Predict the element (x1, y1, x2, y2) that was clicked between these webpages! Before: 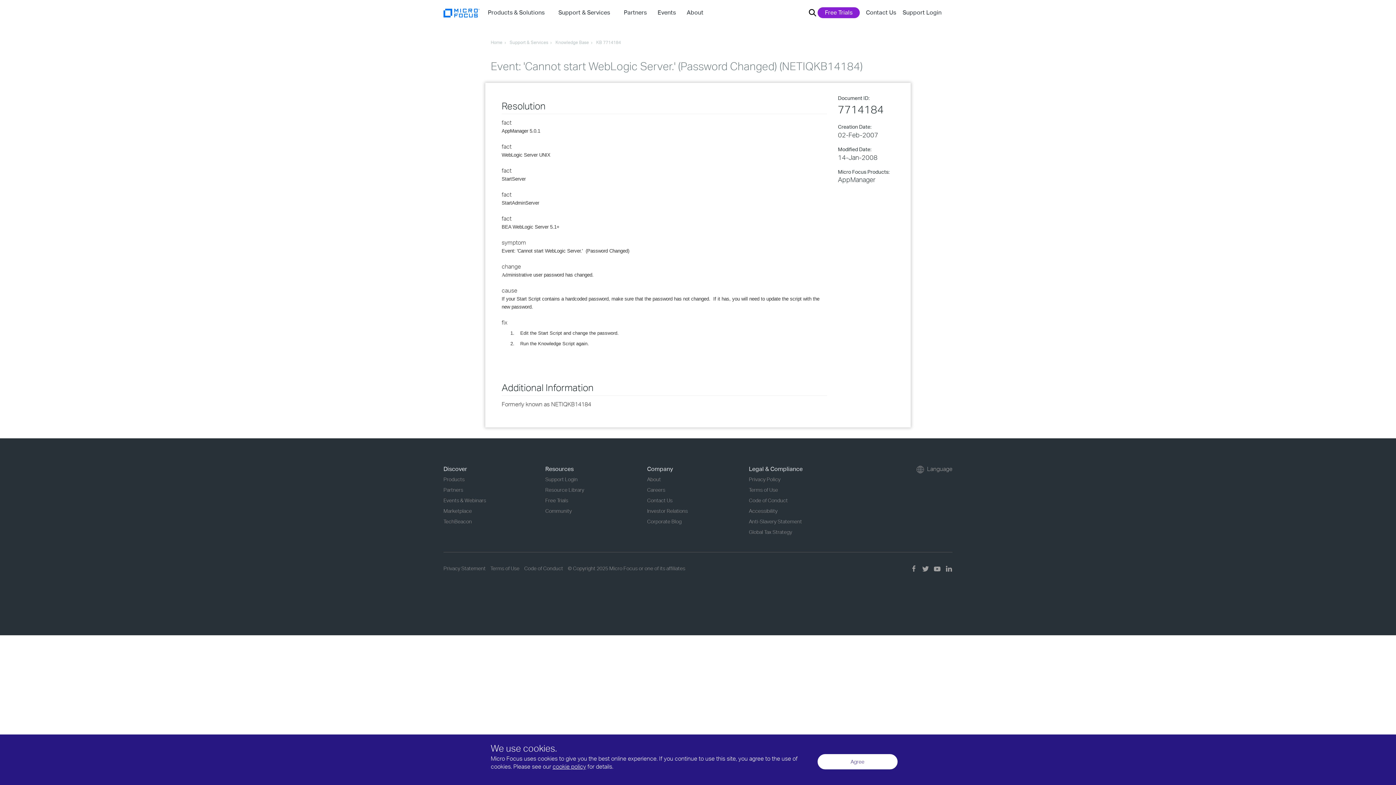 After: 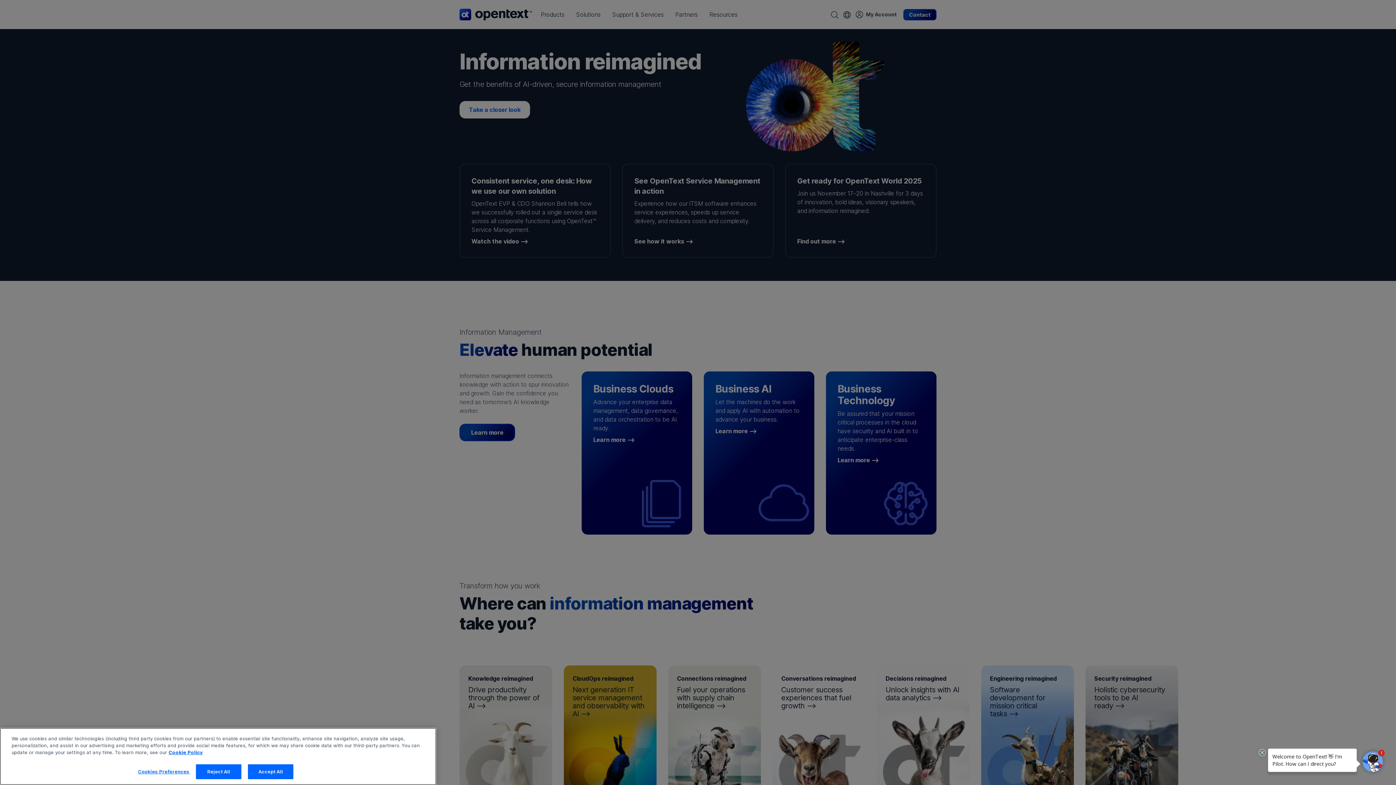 Action: bbox: (490, 39, 509, 52) label: Home